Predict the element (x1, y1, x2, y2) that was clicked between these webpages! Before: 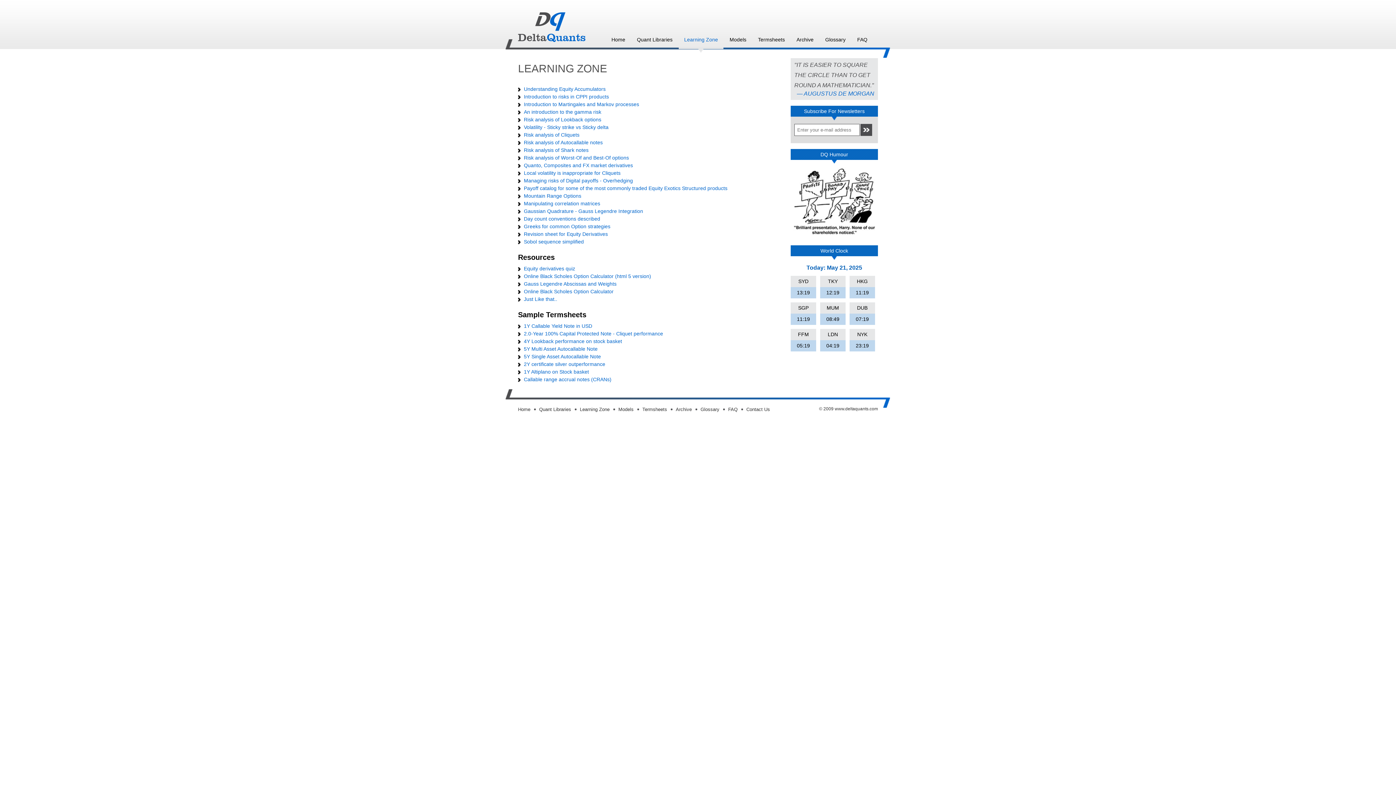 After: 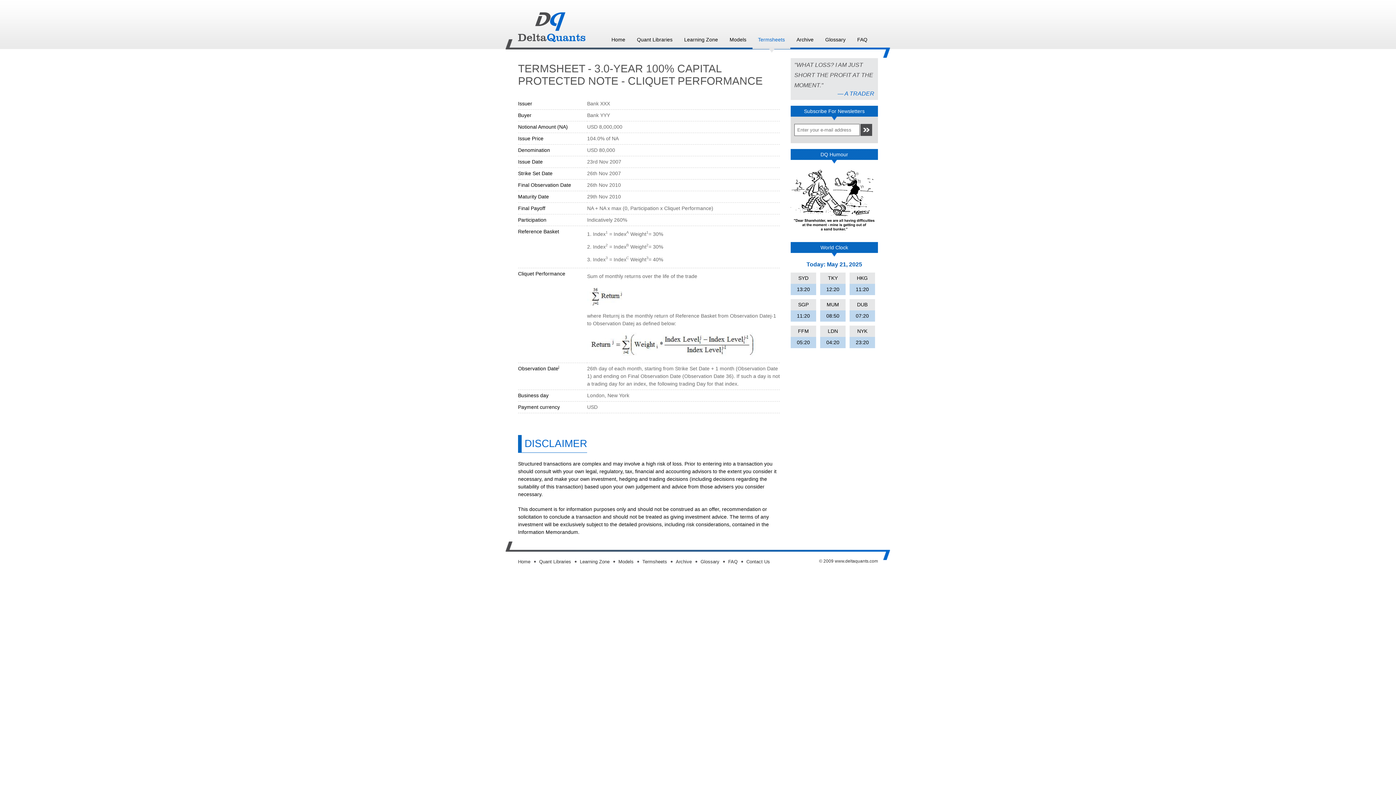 Action: bbox: (524, 330, 663, 336) label: 2.0-Year 100% Capital Protected Note - Cliquet performance